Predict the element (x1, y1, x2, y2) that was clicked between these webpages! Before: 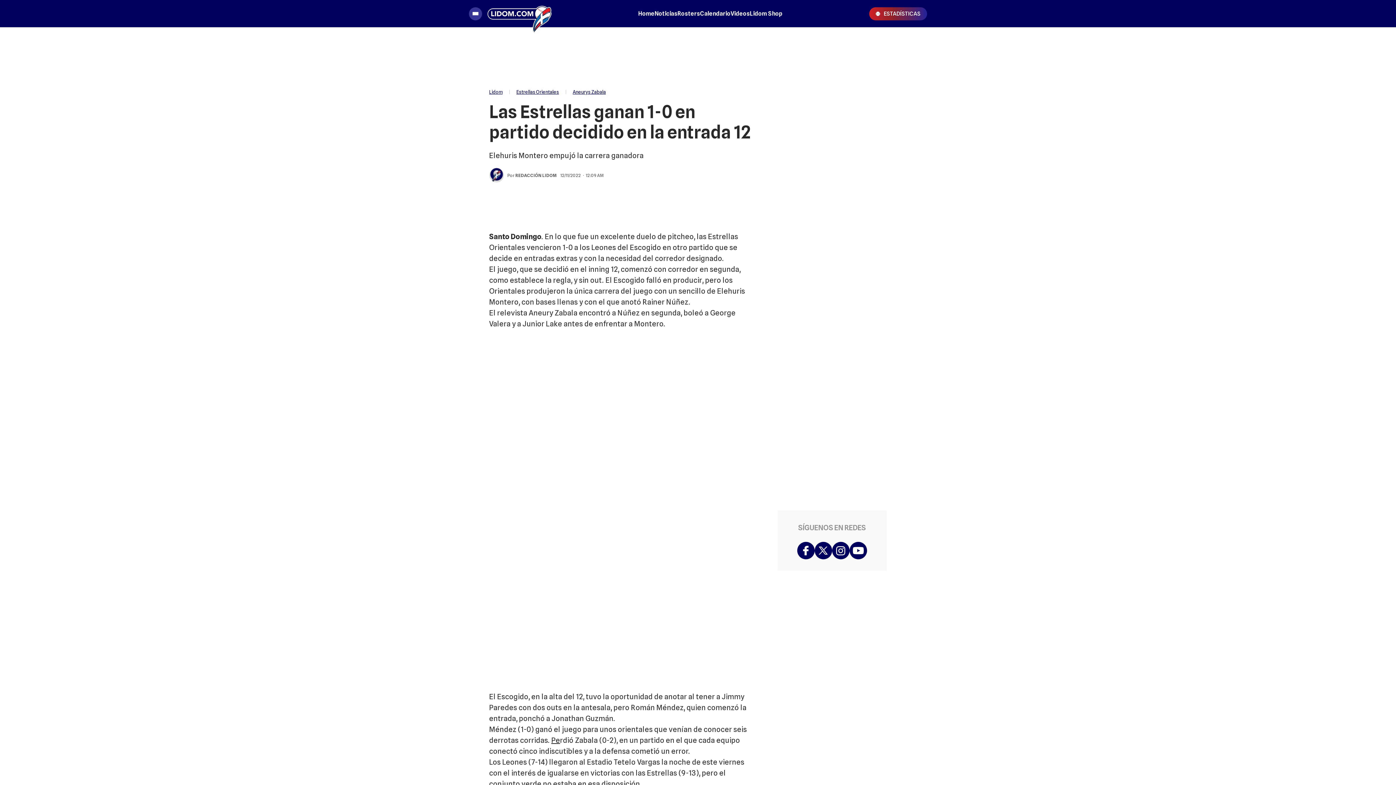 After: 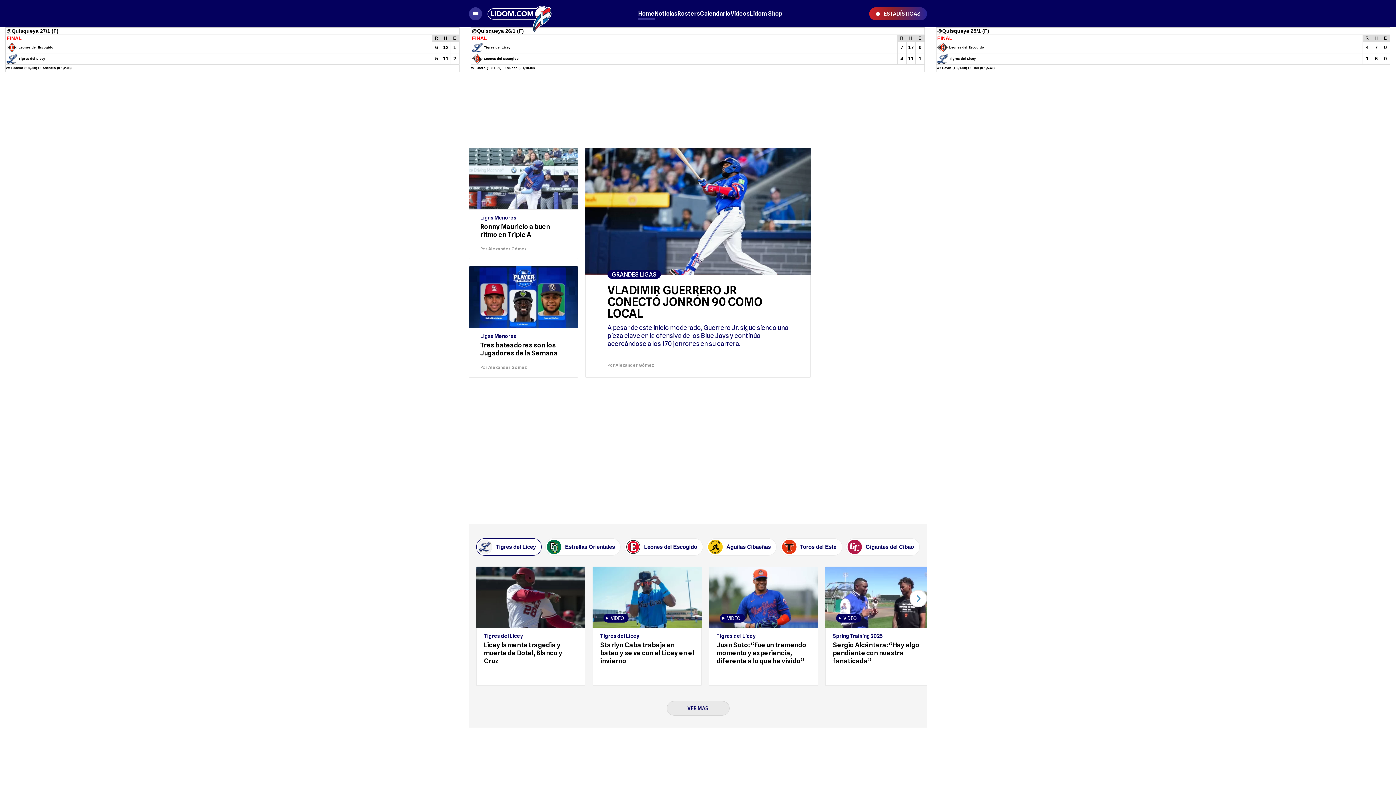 Action: bbox: (487, 0, 551, 27)